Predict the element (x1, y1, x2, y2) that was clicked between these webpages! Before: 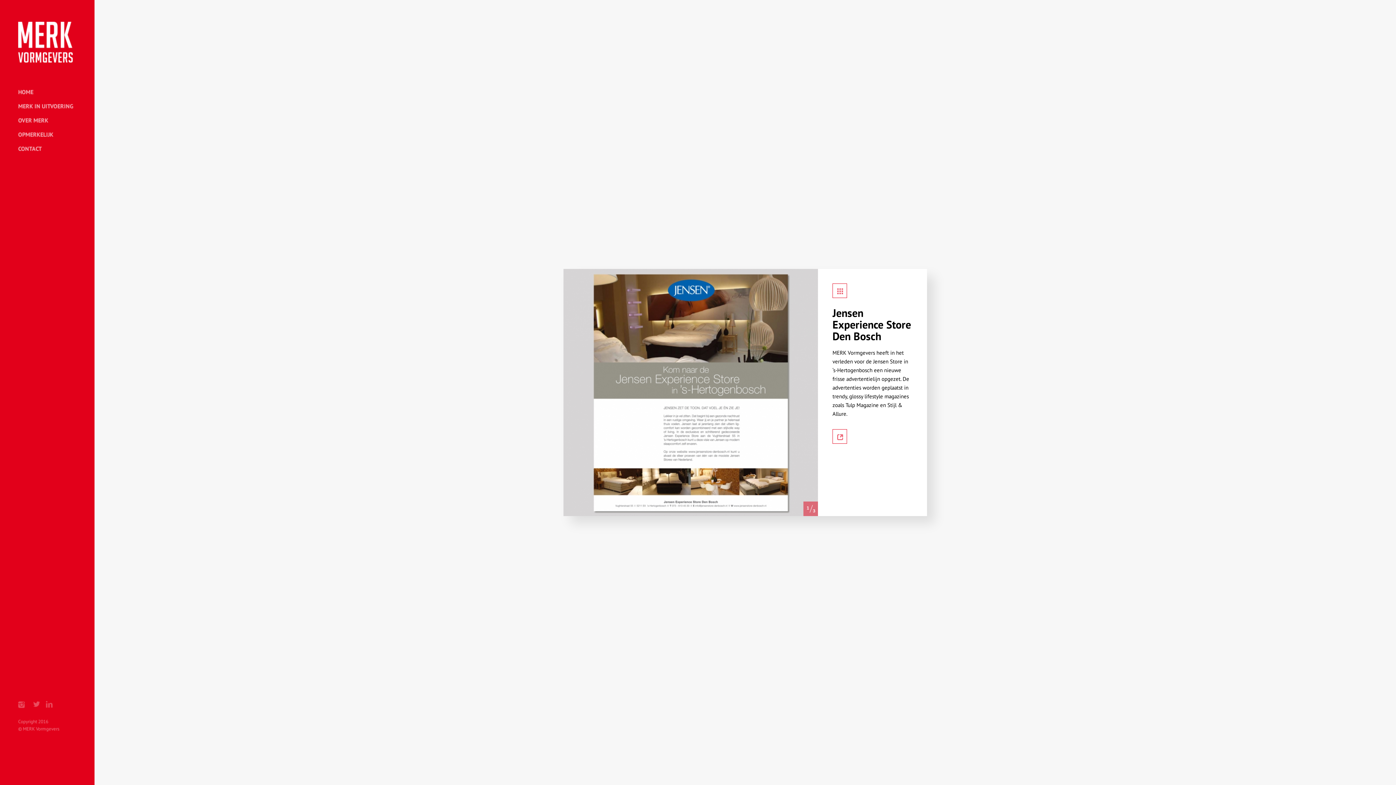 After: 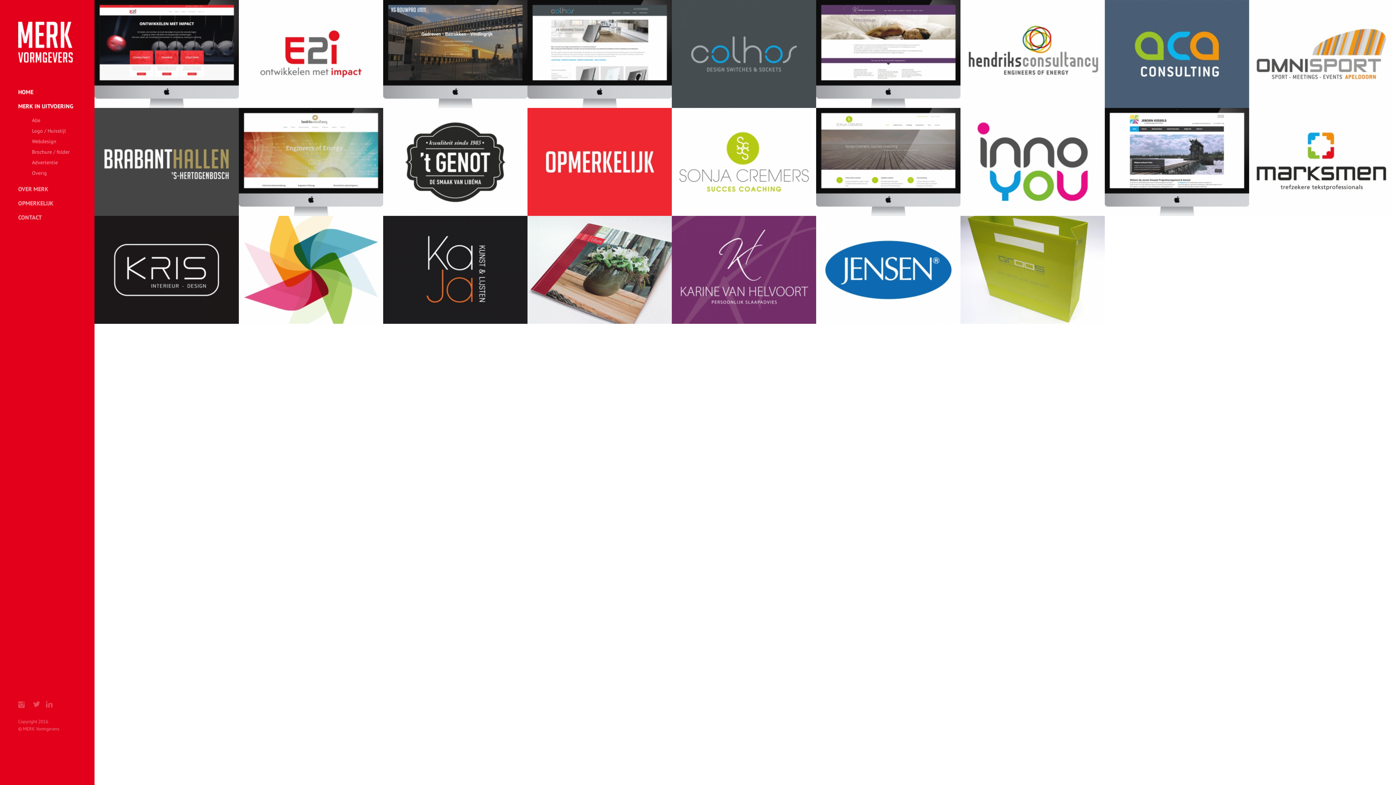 Action: label: HOME bbox: (18, 87, 33, 96)